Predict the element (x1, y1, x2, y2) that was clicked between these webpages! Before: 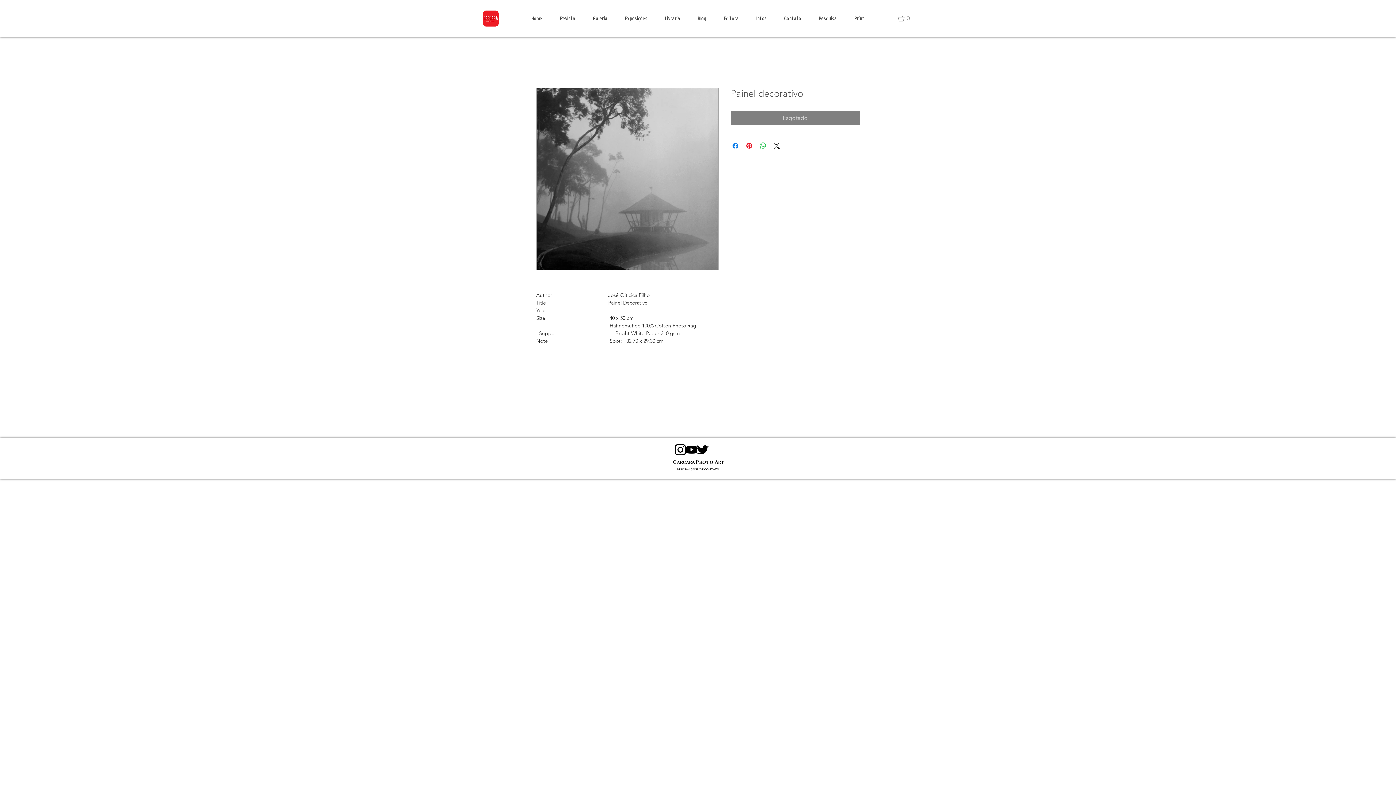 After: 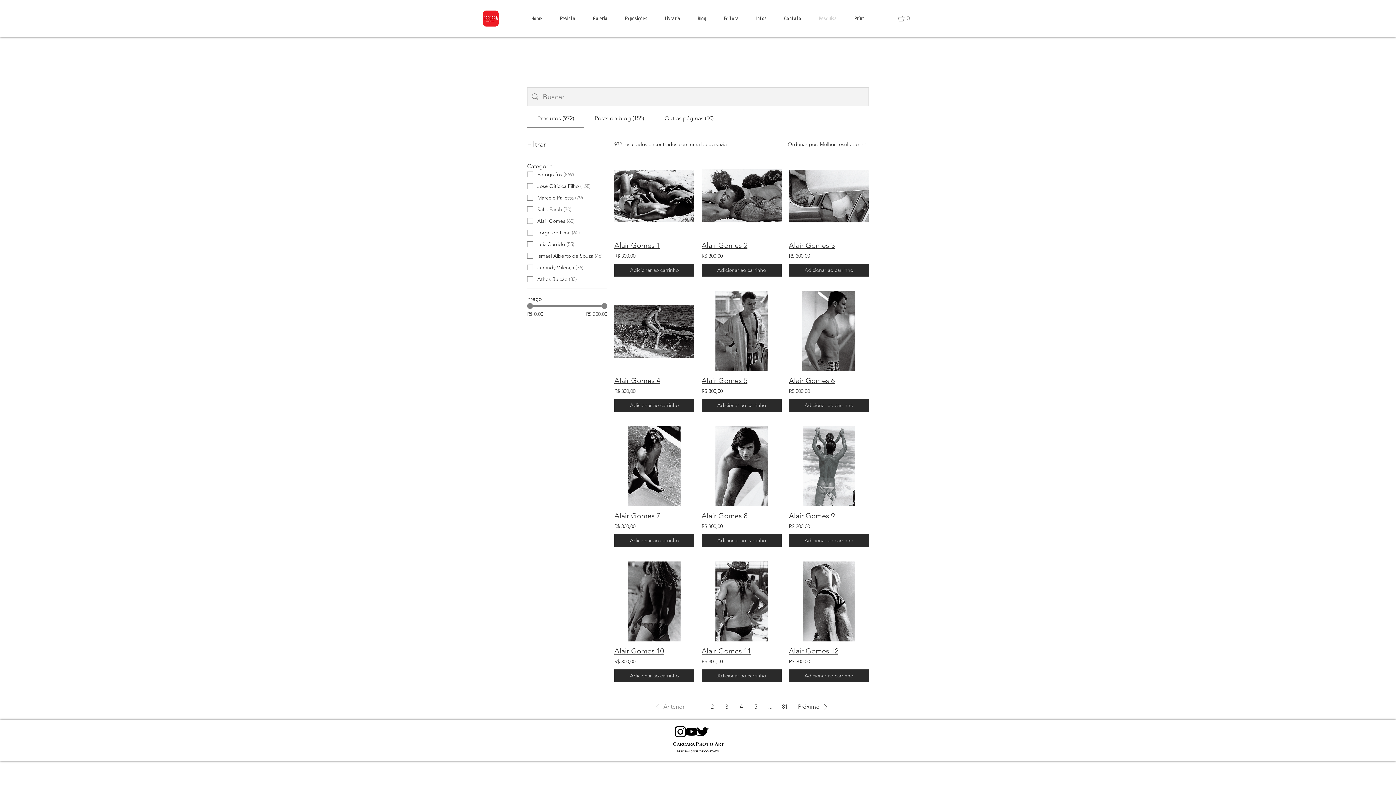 Action: bbox: (810, 9, 845, 27) label: Pesquisa